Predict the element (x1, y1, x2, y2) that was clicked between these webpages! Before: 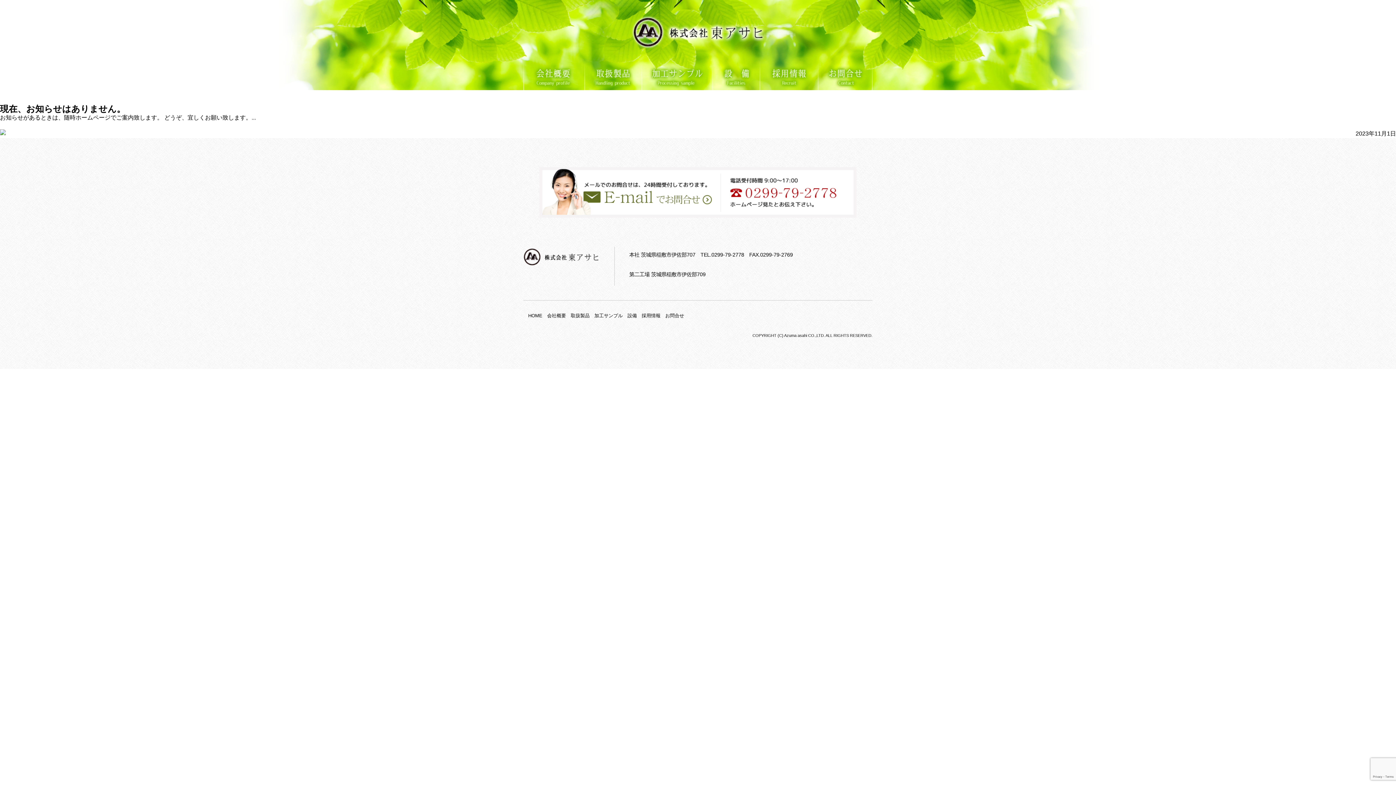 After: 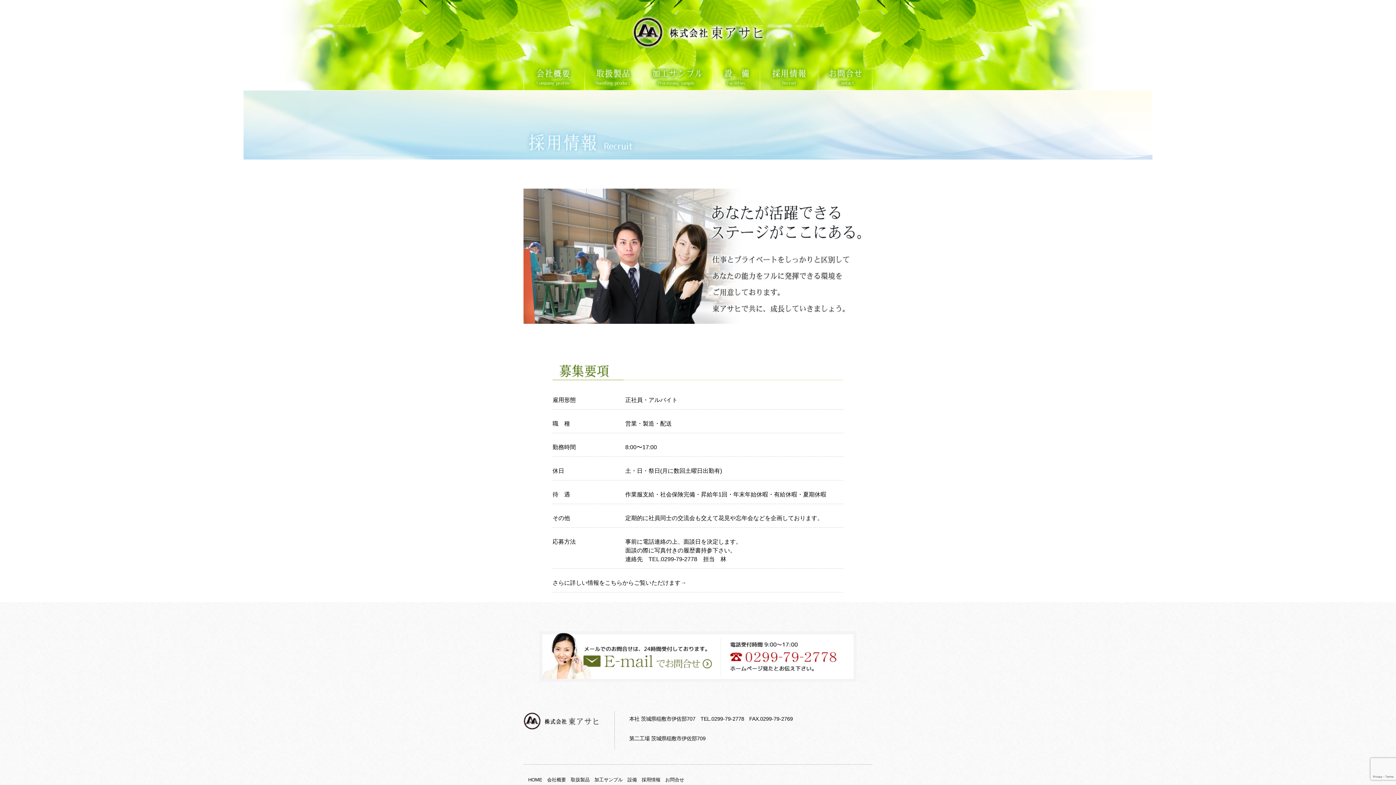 Action: bbox: (641, 313, 660, 318) label: 採用情報